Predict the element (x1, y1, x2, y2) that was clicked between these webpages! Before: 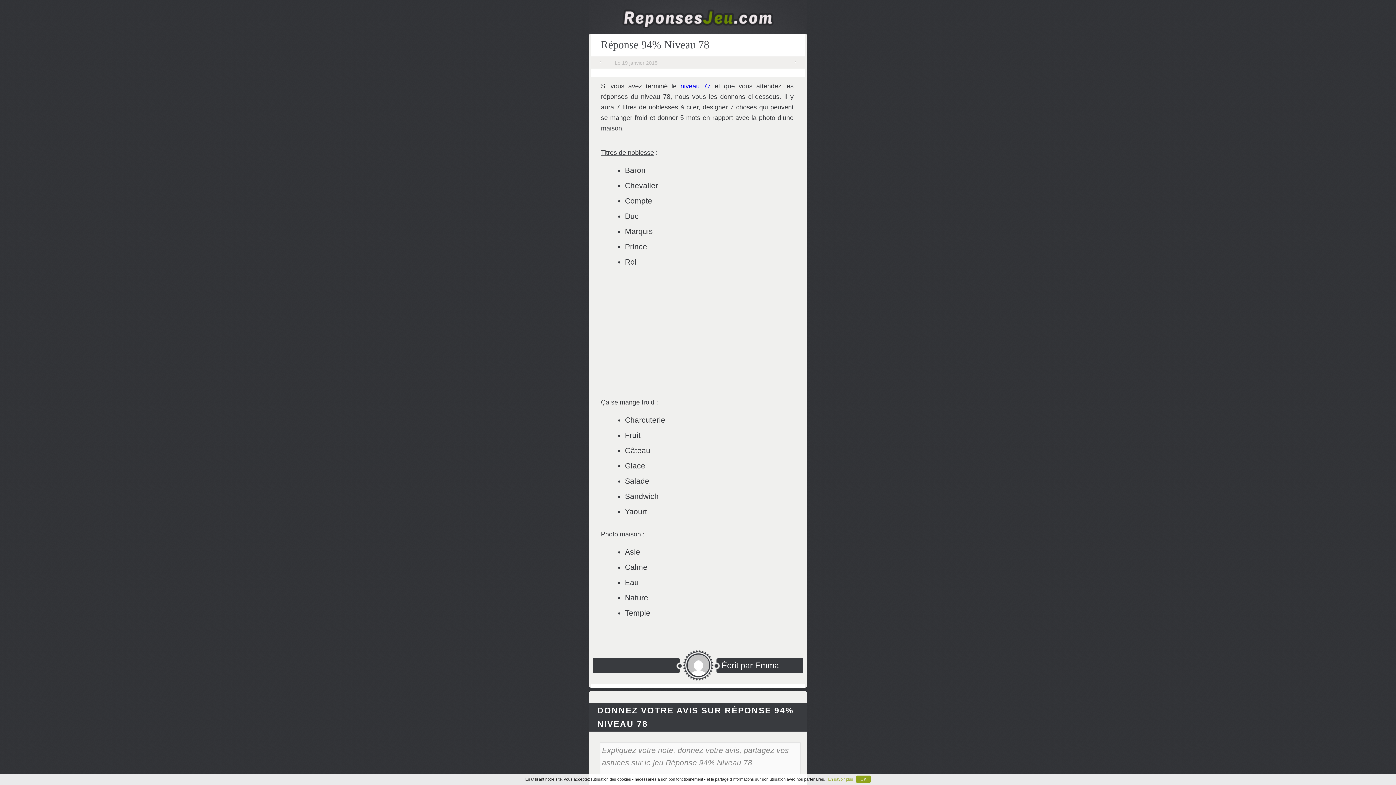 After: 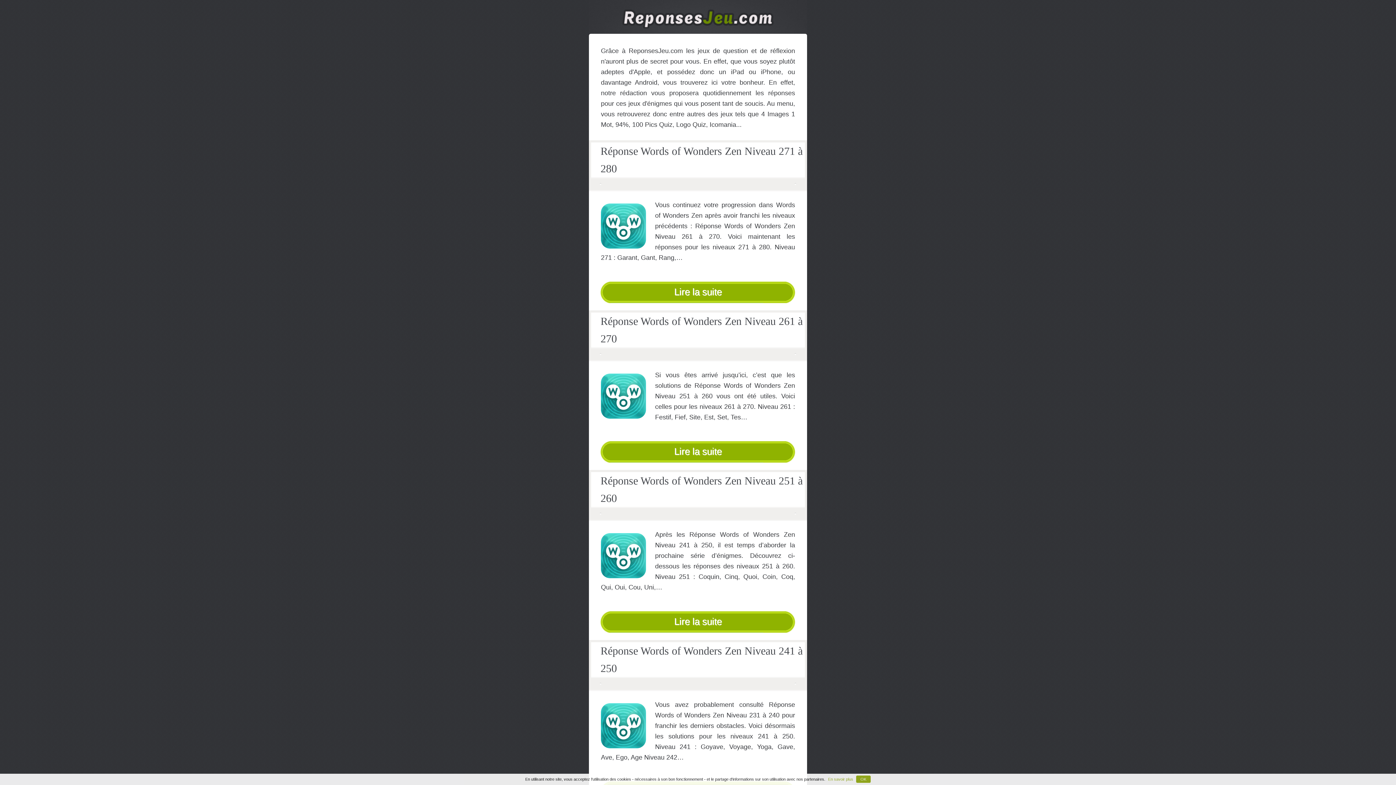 Action: bbox: (621, 7, 774, 24) label: reponsesjeu